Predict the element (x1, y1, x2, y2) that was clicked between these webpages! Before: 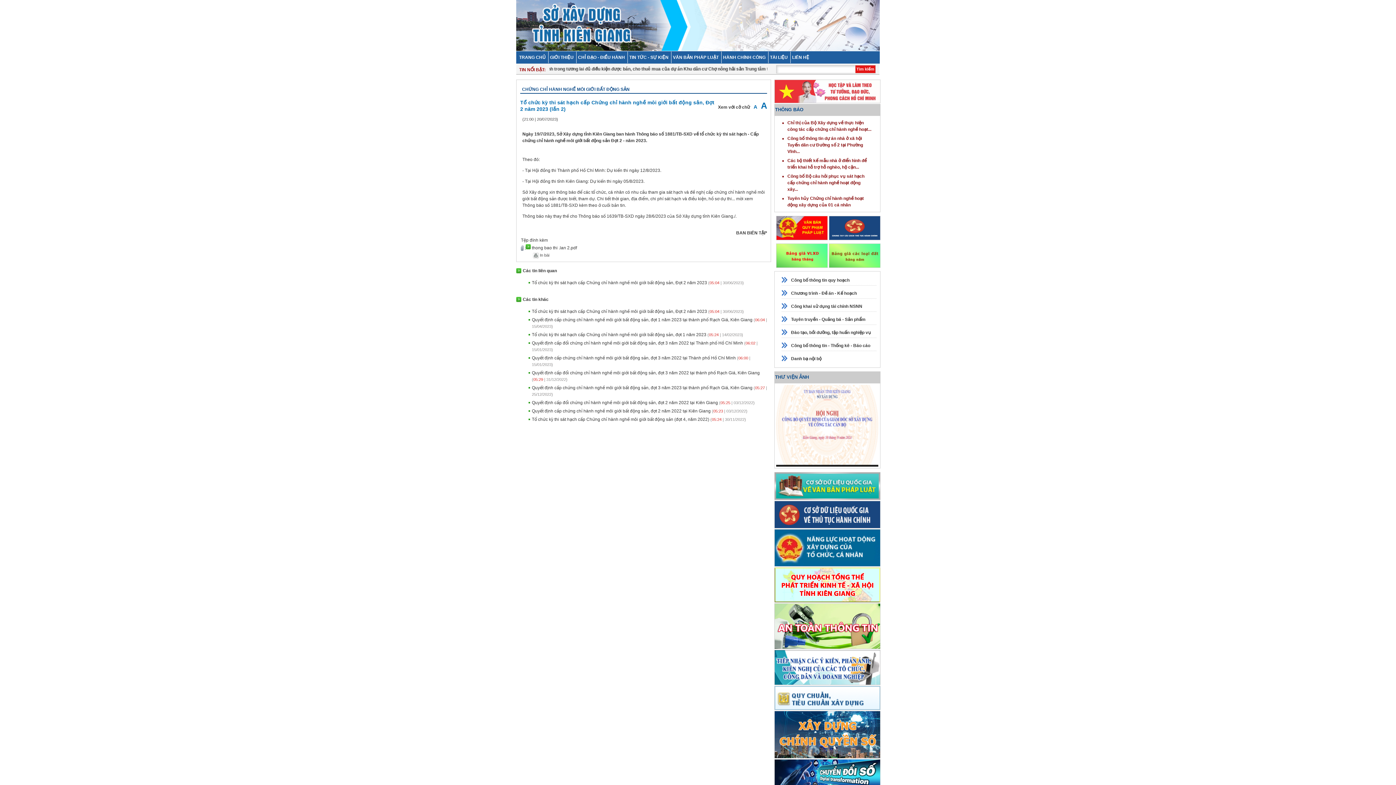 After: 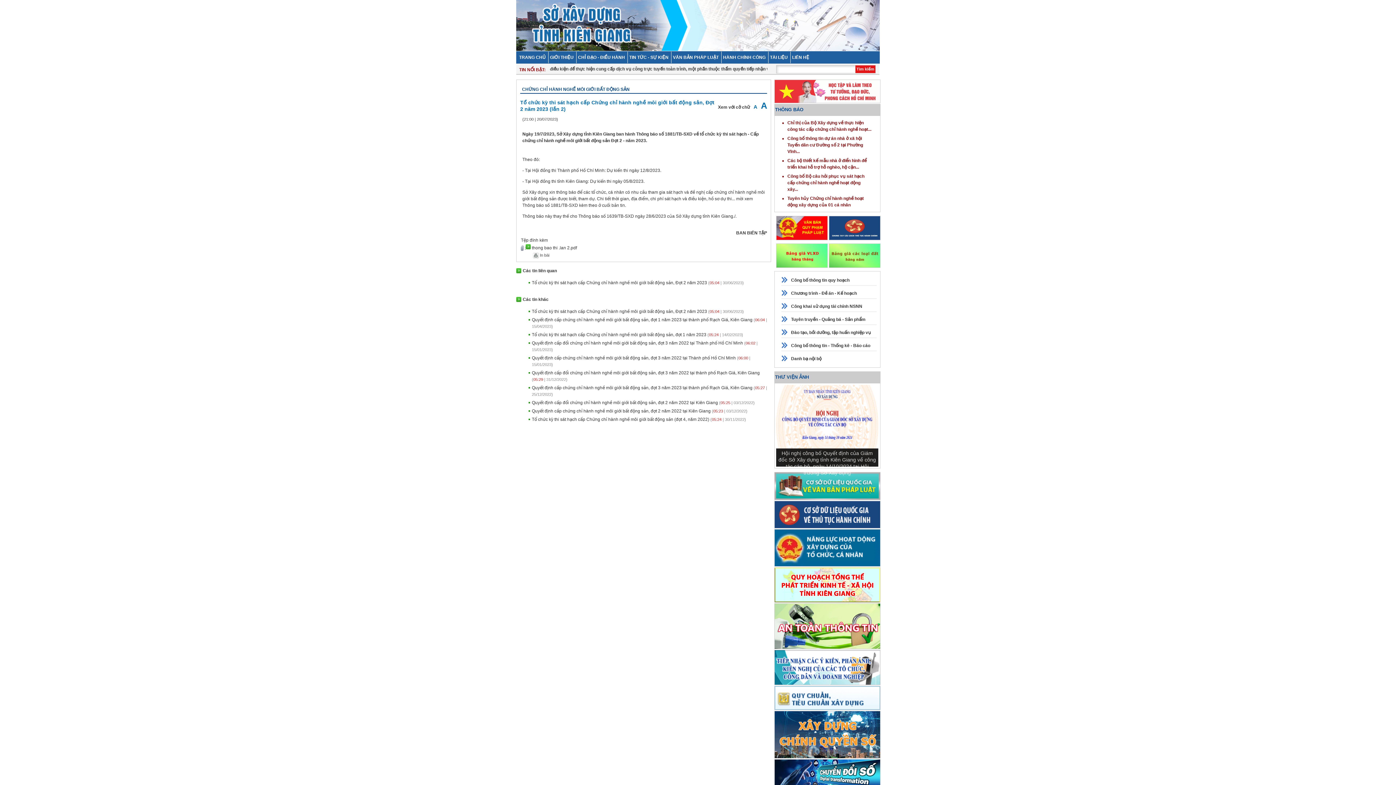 Action: bbox: (776, 264, 828, 269)